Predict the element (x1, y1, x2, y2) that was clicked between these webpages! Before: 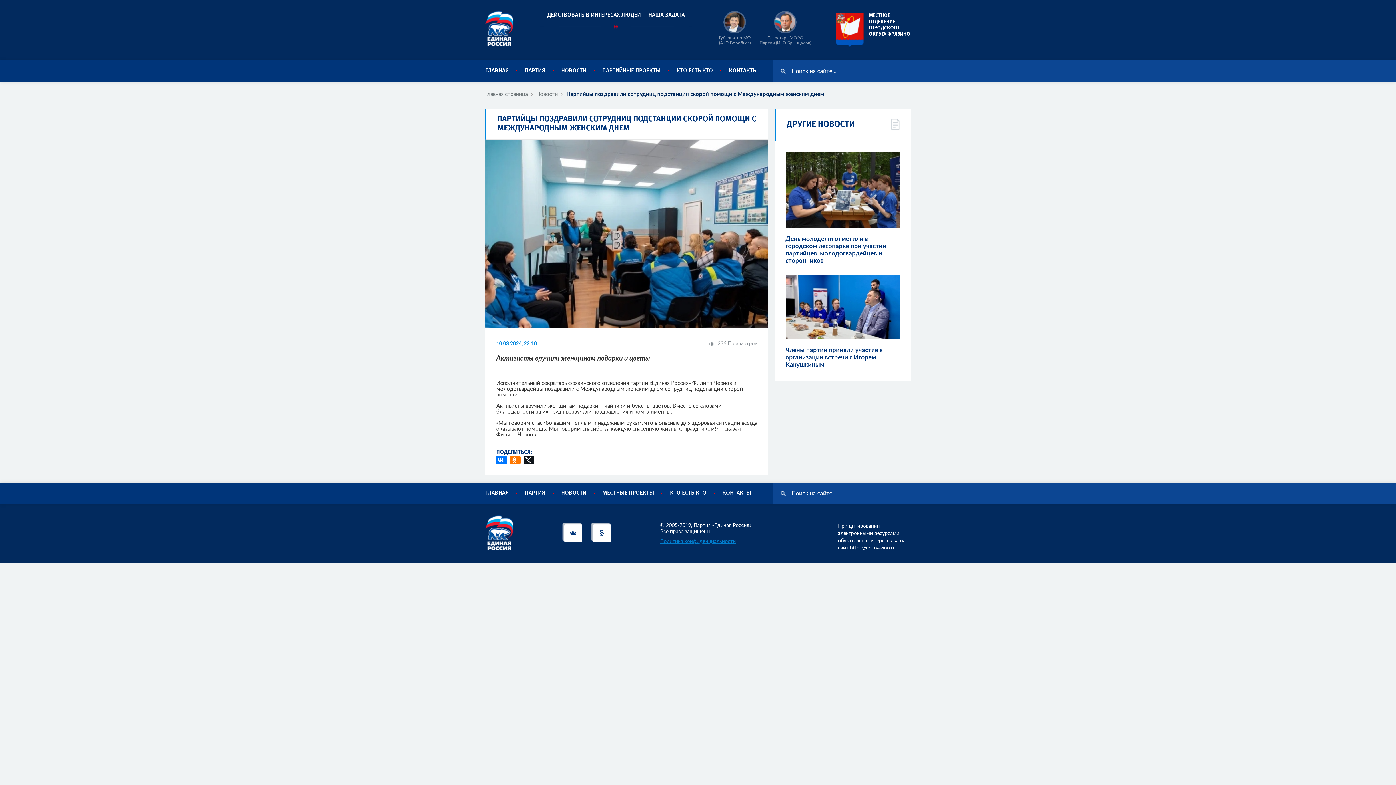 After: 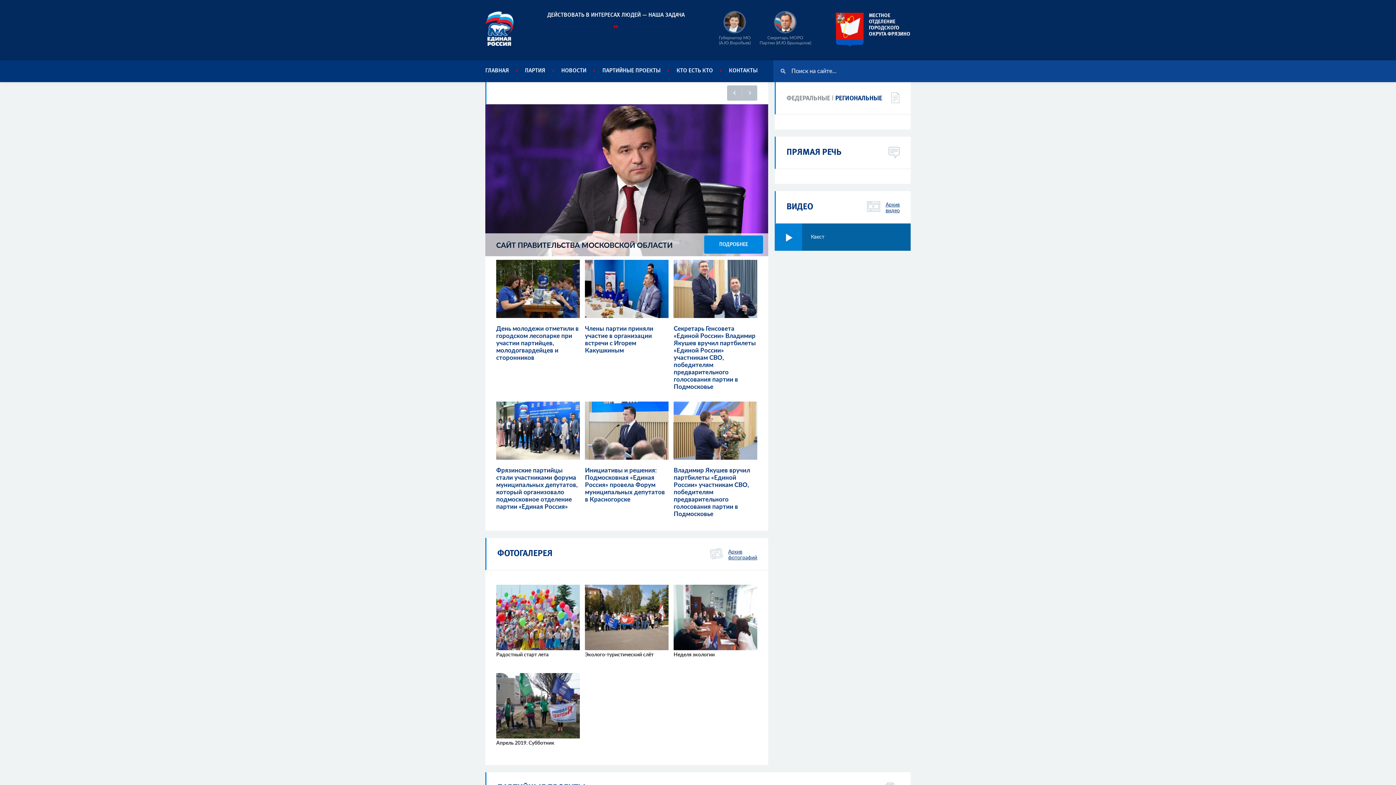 Action: bbox: (719, 10, 751, 33)